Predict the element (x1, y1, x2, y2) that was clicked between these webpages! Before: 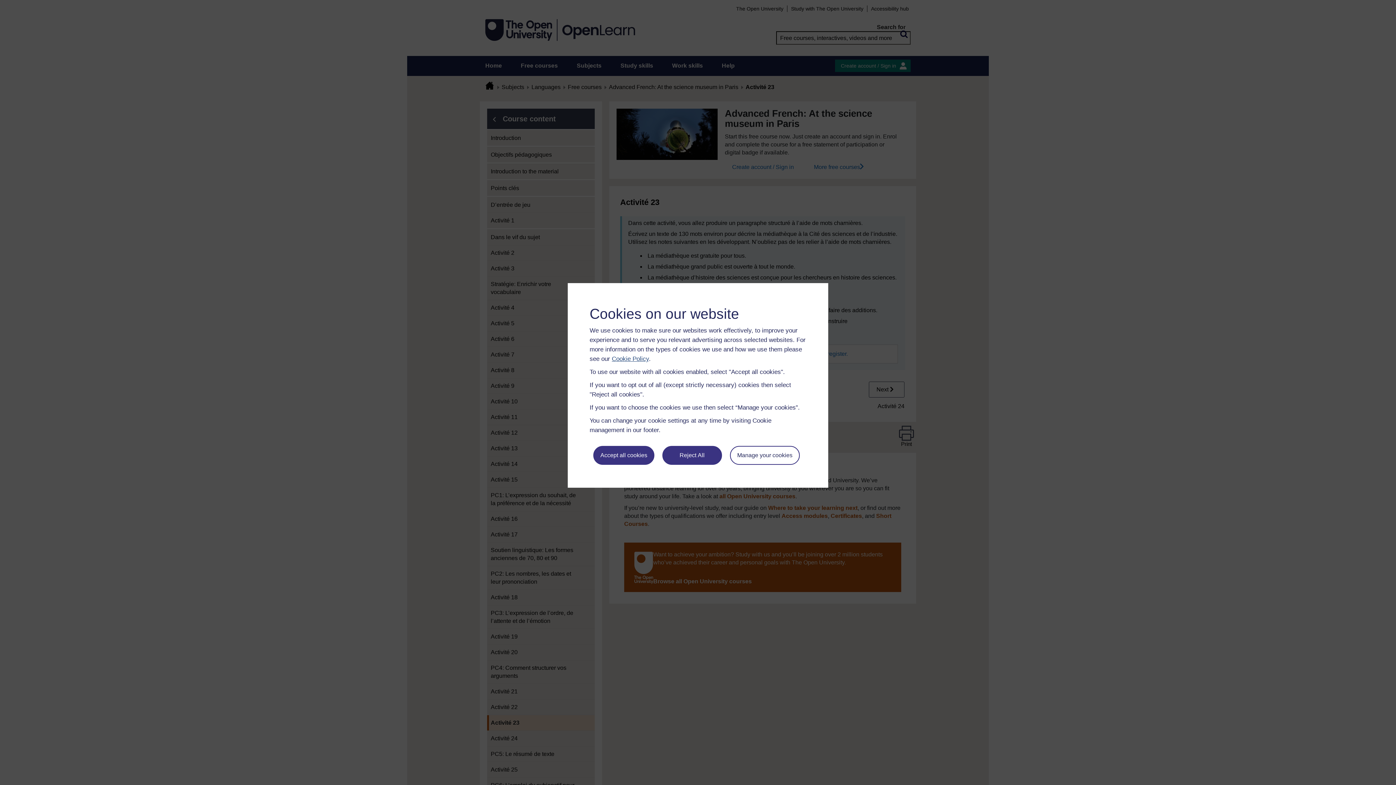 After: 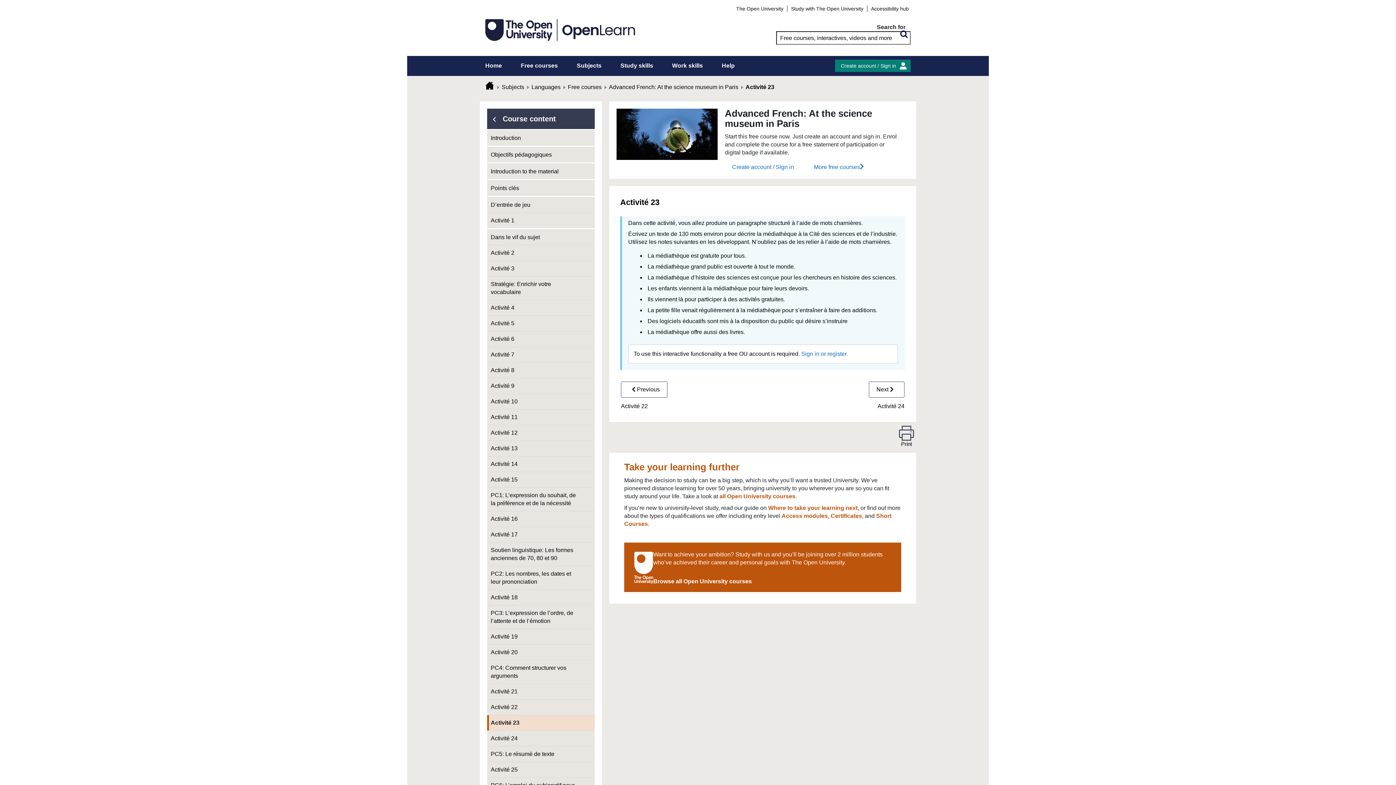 Action: label: Accept all cookies bbox: (593, 446, 654, 465)